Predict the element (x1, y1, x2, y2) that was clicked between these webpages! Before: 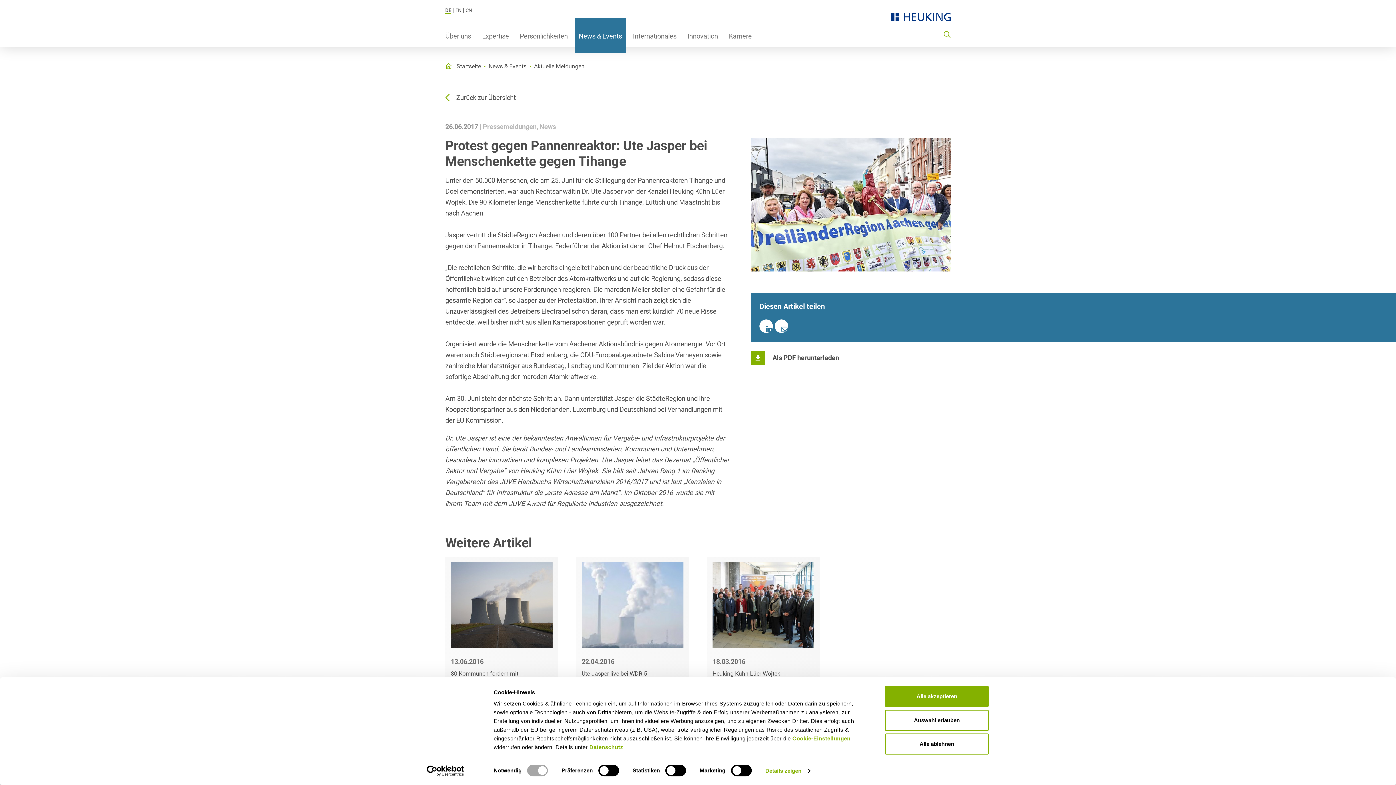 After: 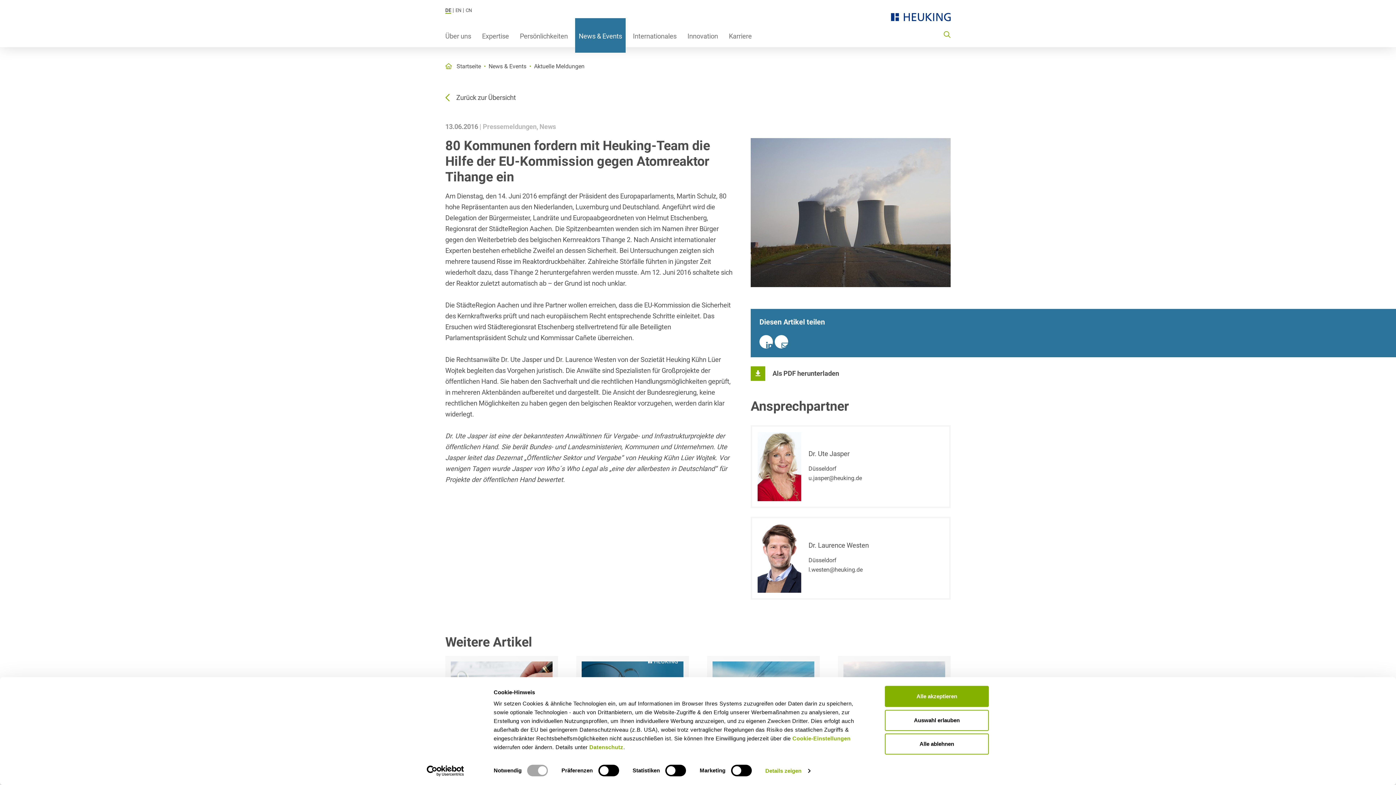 Action: bbox: (445, 557, 558, 713) label: 13.06.2016
80 Kommunen fordern mit Heuking-Team die Hilfe der EU-Kommission gegen Atomreaktor Tihange ein